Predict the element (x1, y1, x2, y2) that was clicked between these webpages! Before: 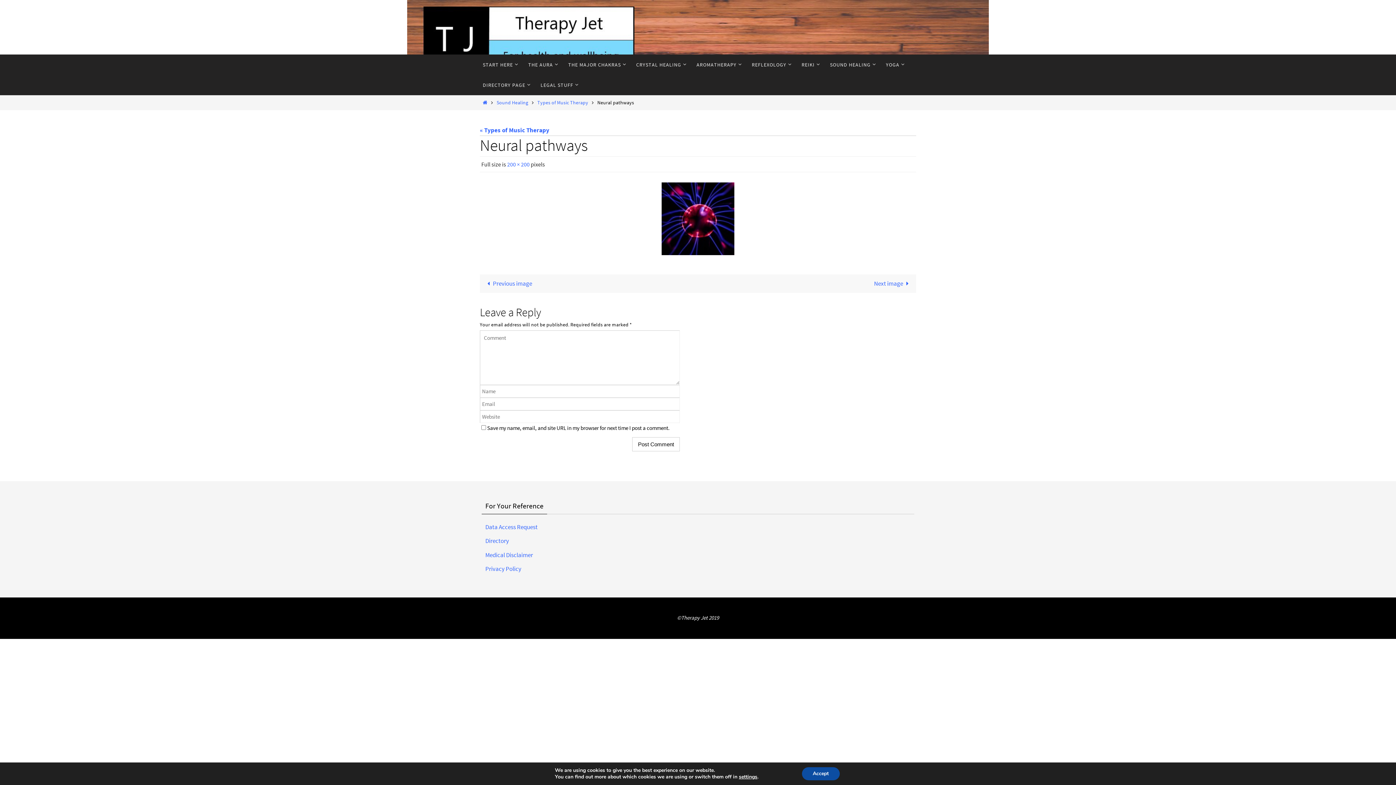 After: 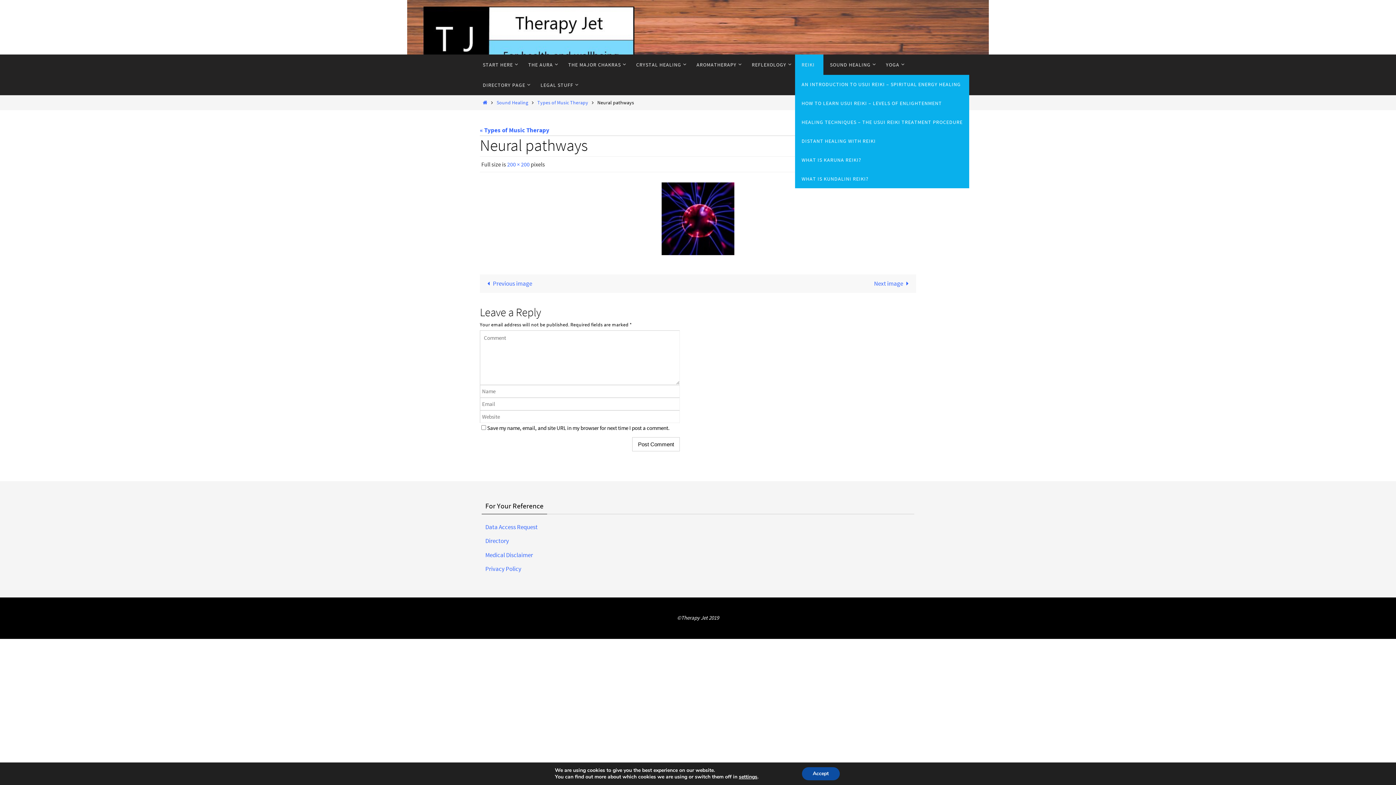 Action: label: REIKI bbox: (795, 54, 823, 74)